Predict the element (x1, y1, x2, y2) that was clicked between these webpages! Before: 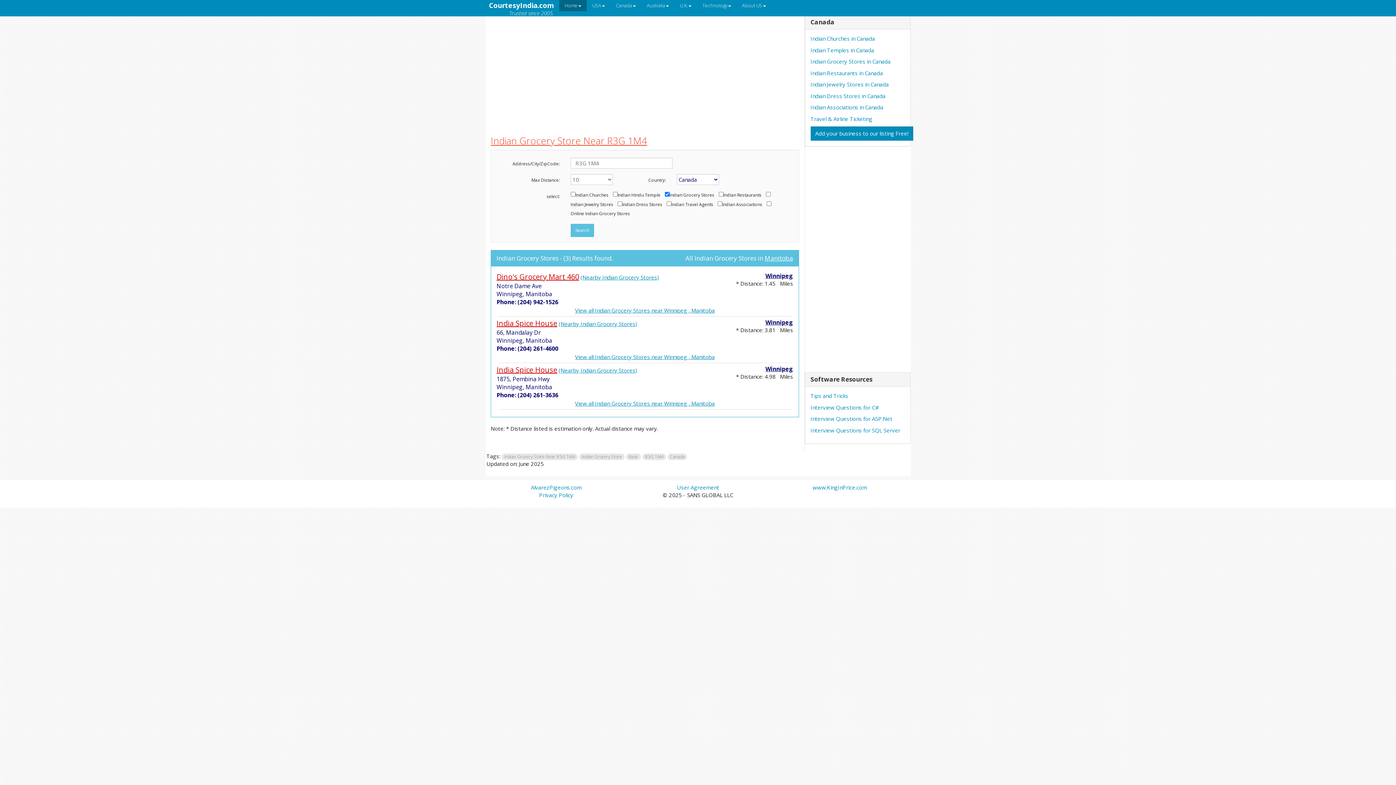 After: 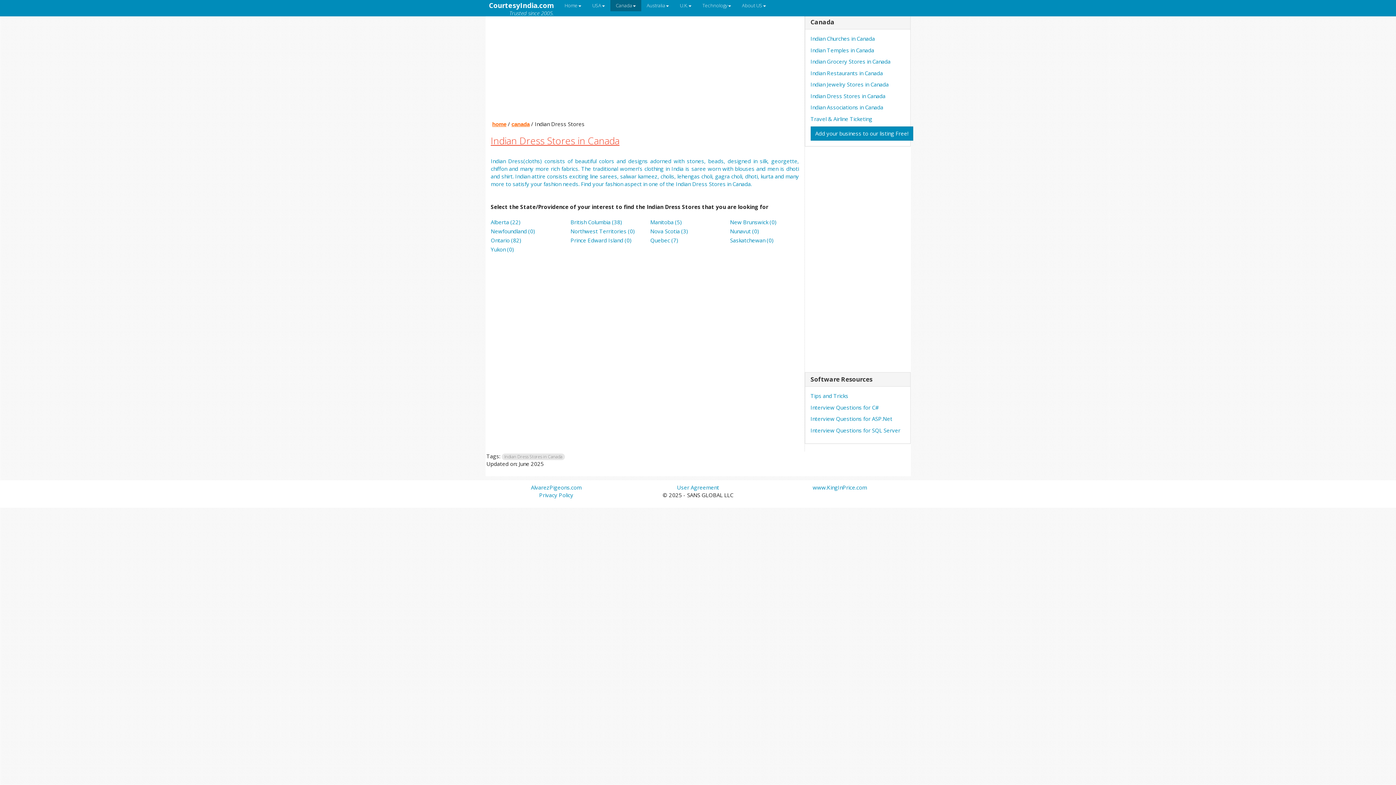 Action: label: Indian Dress Stores in Canada bbox: (810, 92, 885, 99)